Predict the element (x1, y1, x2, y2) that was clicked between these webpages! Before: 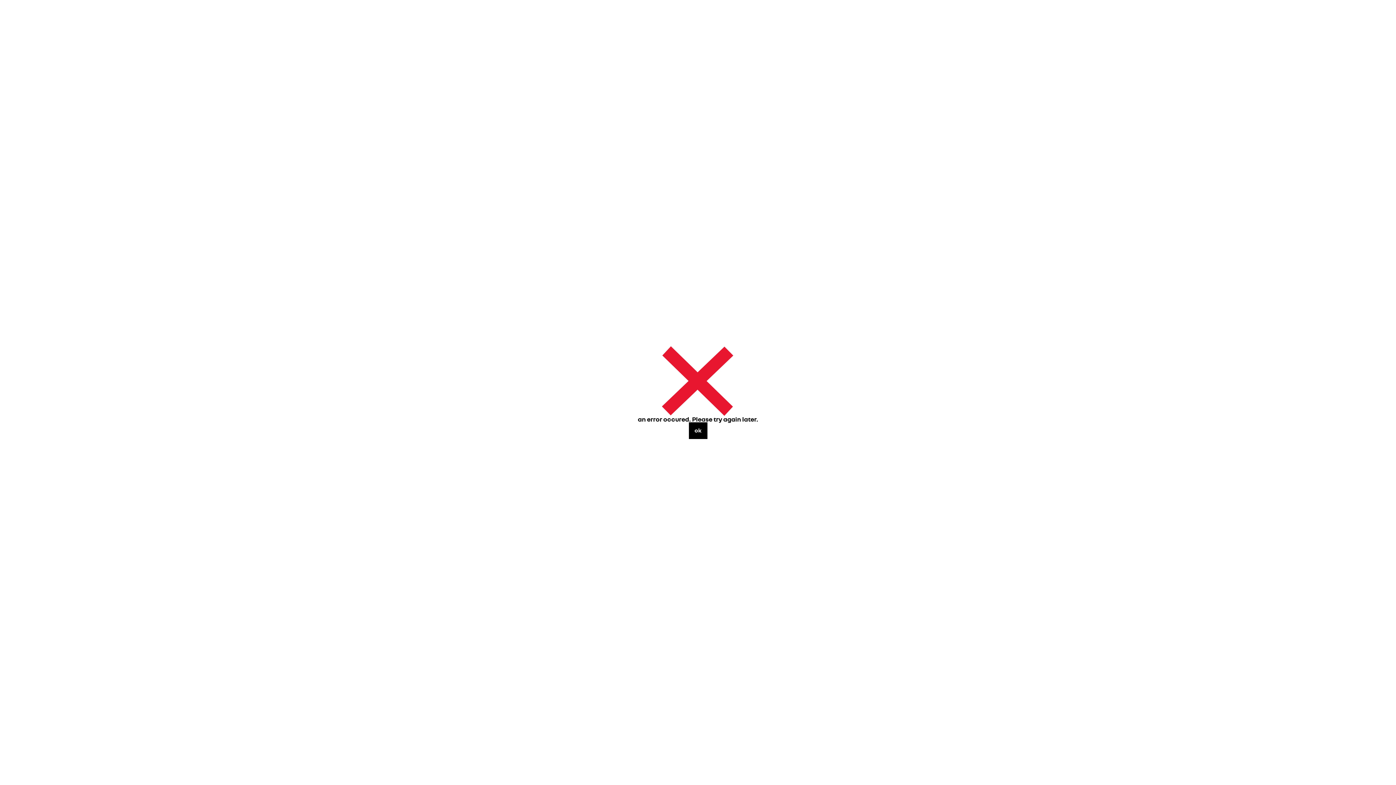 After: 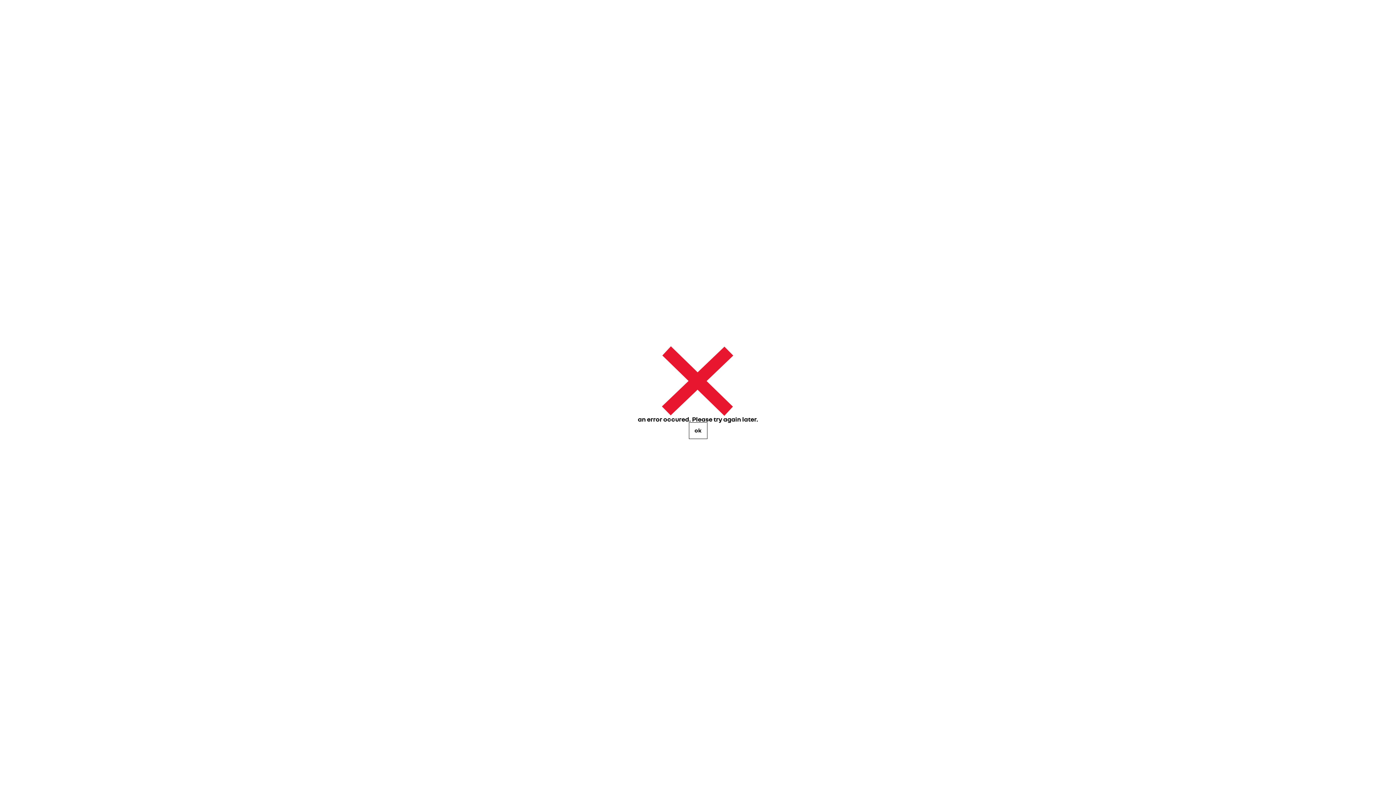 Action: label: ok bbox: (688, 422, 707, 439)